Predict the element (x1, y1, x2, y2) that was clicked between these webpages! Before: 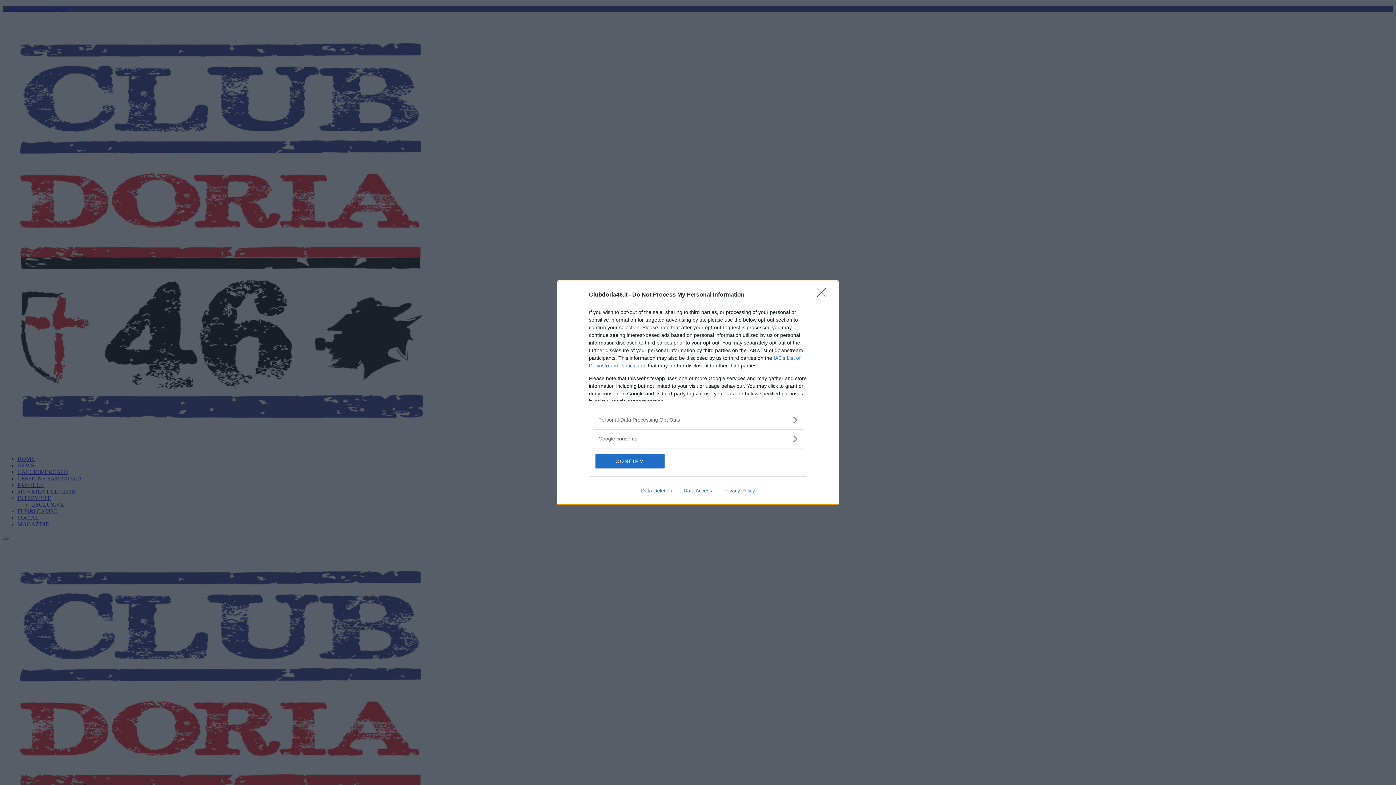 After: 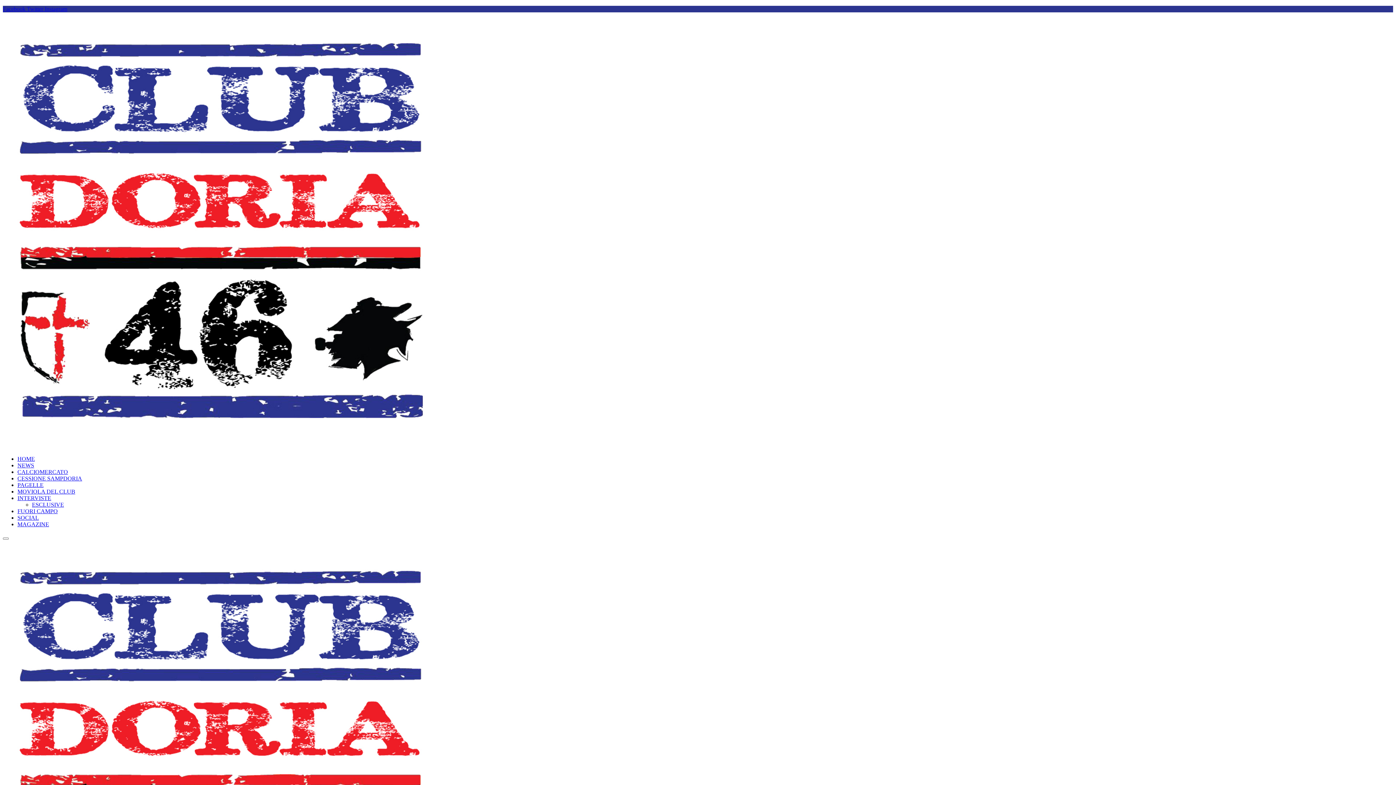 Action: bbox: (817, 288, 830, 302) label: Close